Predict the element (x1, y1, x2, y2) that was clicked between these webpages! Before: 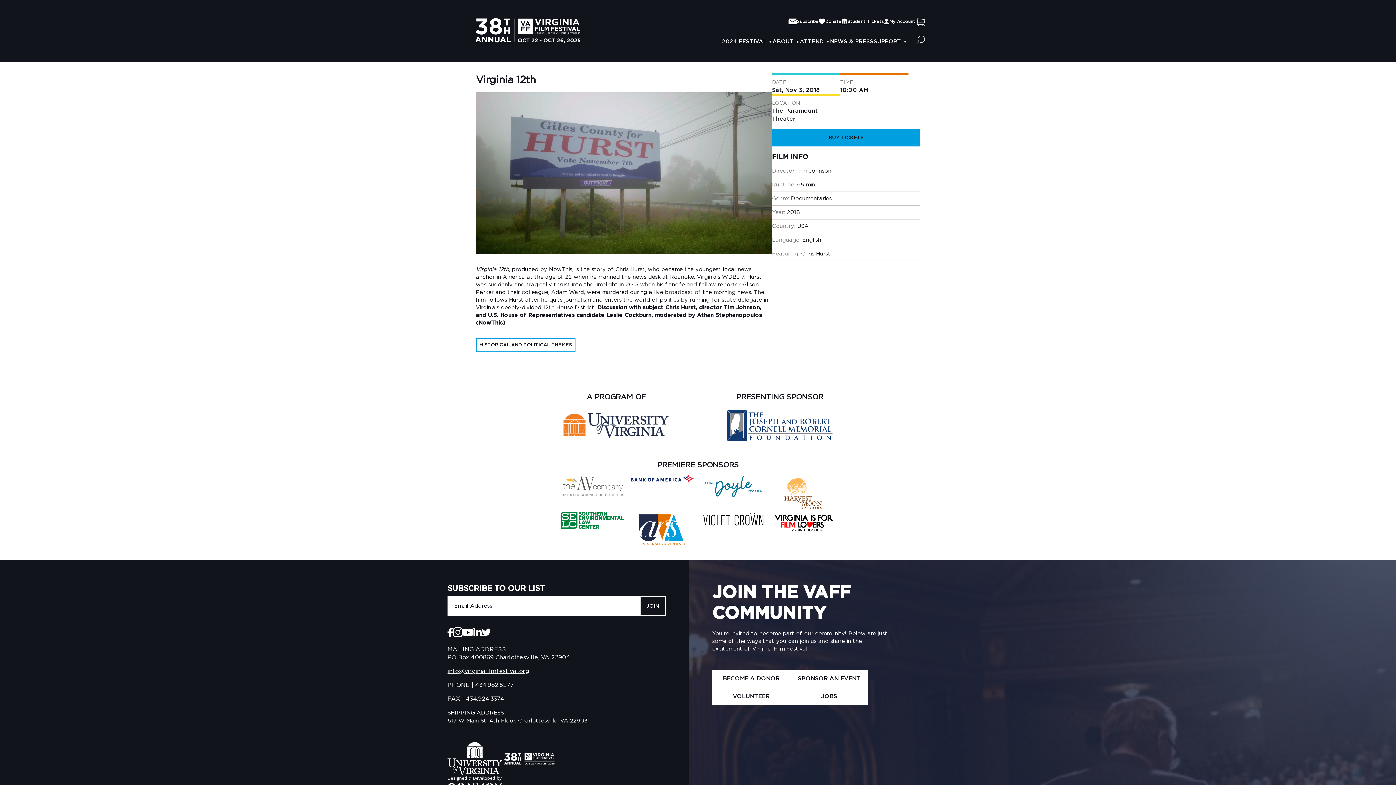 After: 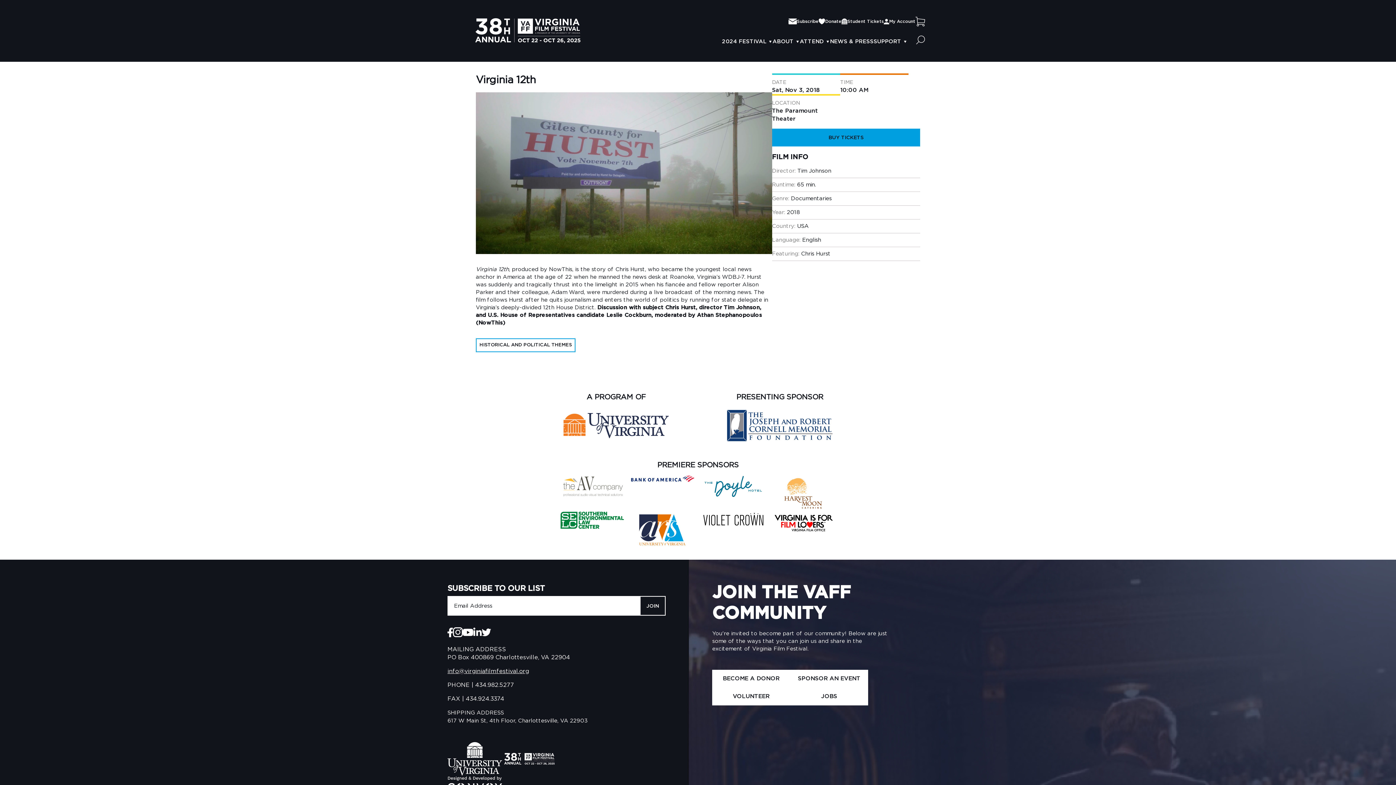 Action: bbox: (727, 407, 832, 444)